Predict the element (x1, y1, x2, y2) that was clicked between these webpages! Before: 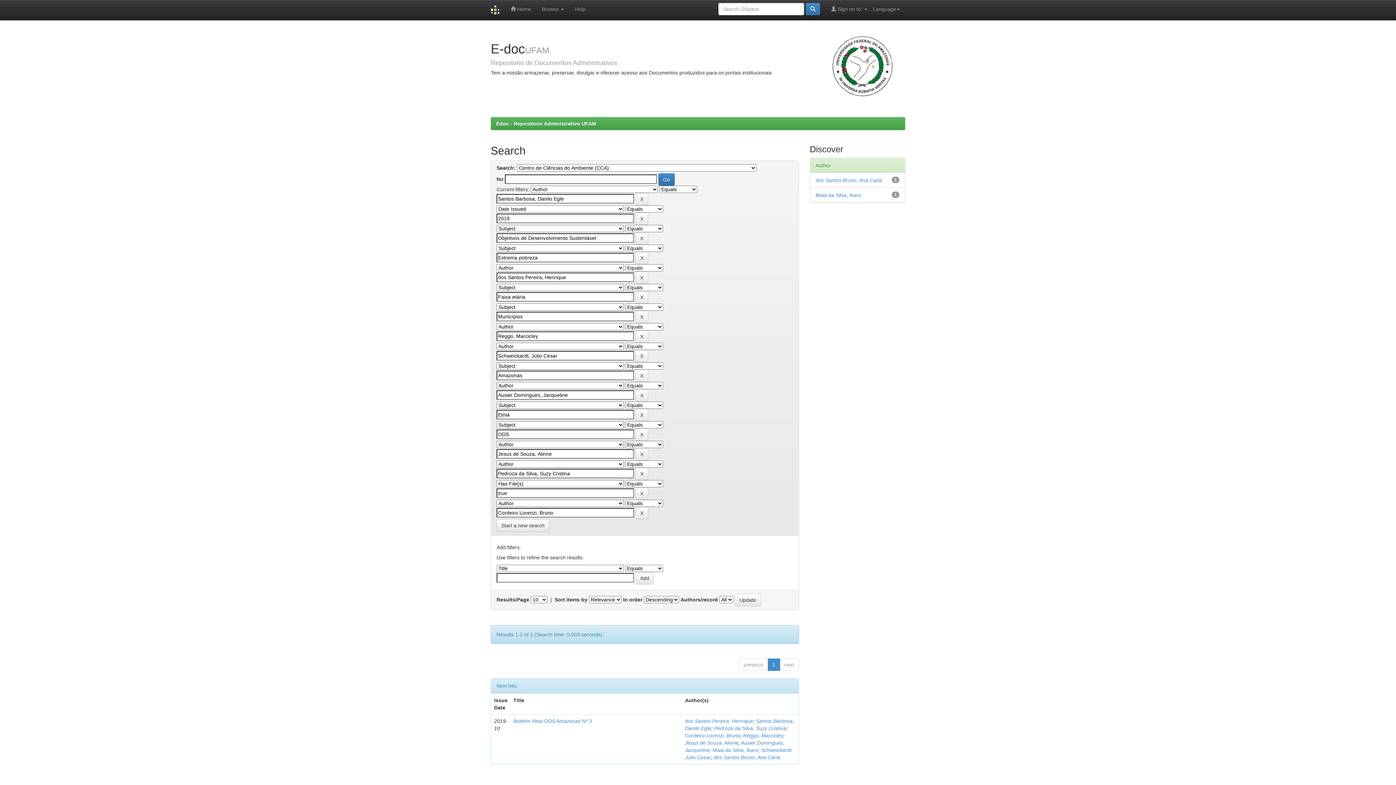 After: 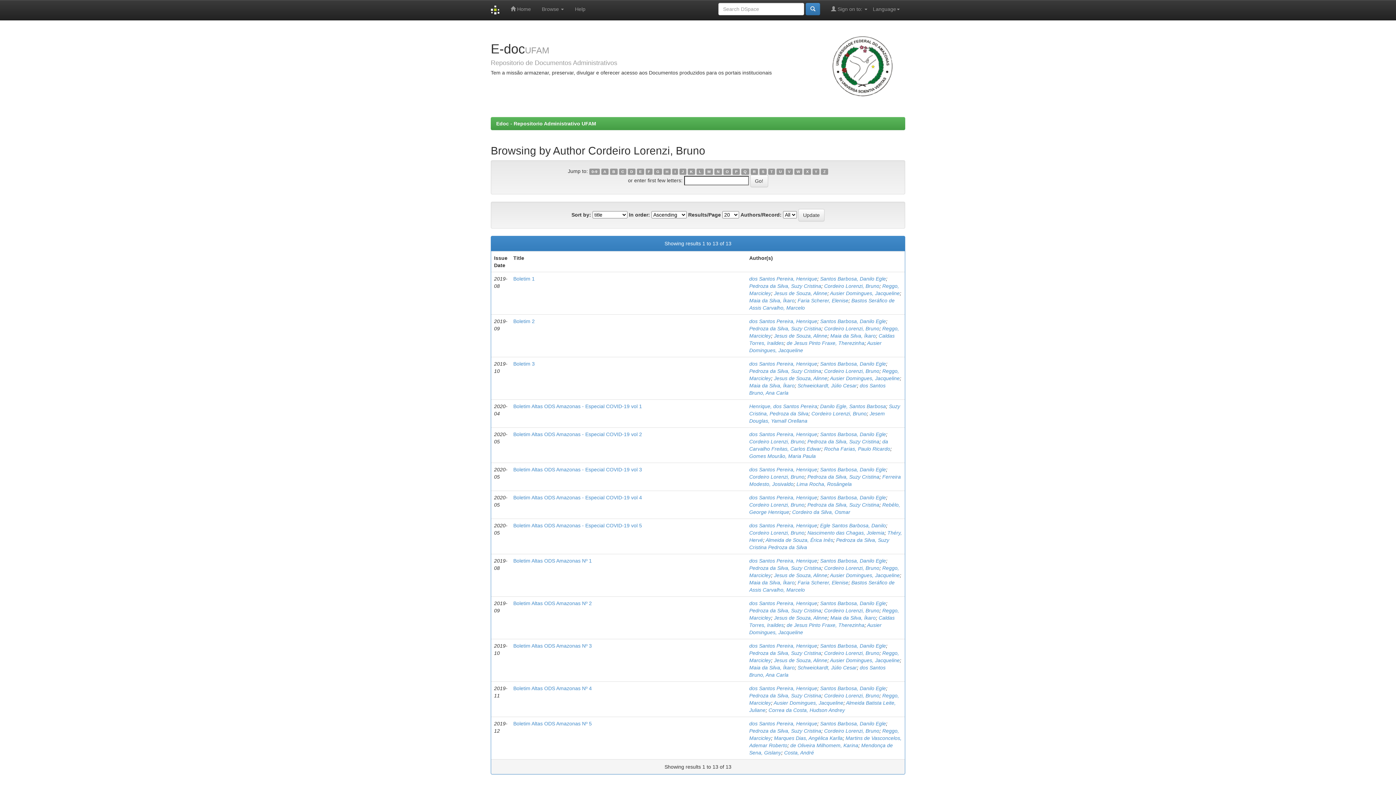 Action: bbox: (685, 733, 740, 738) label: Cordeiro Lorenzi, Bruno